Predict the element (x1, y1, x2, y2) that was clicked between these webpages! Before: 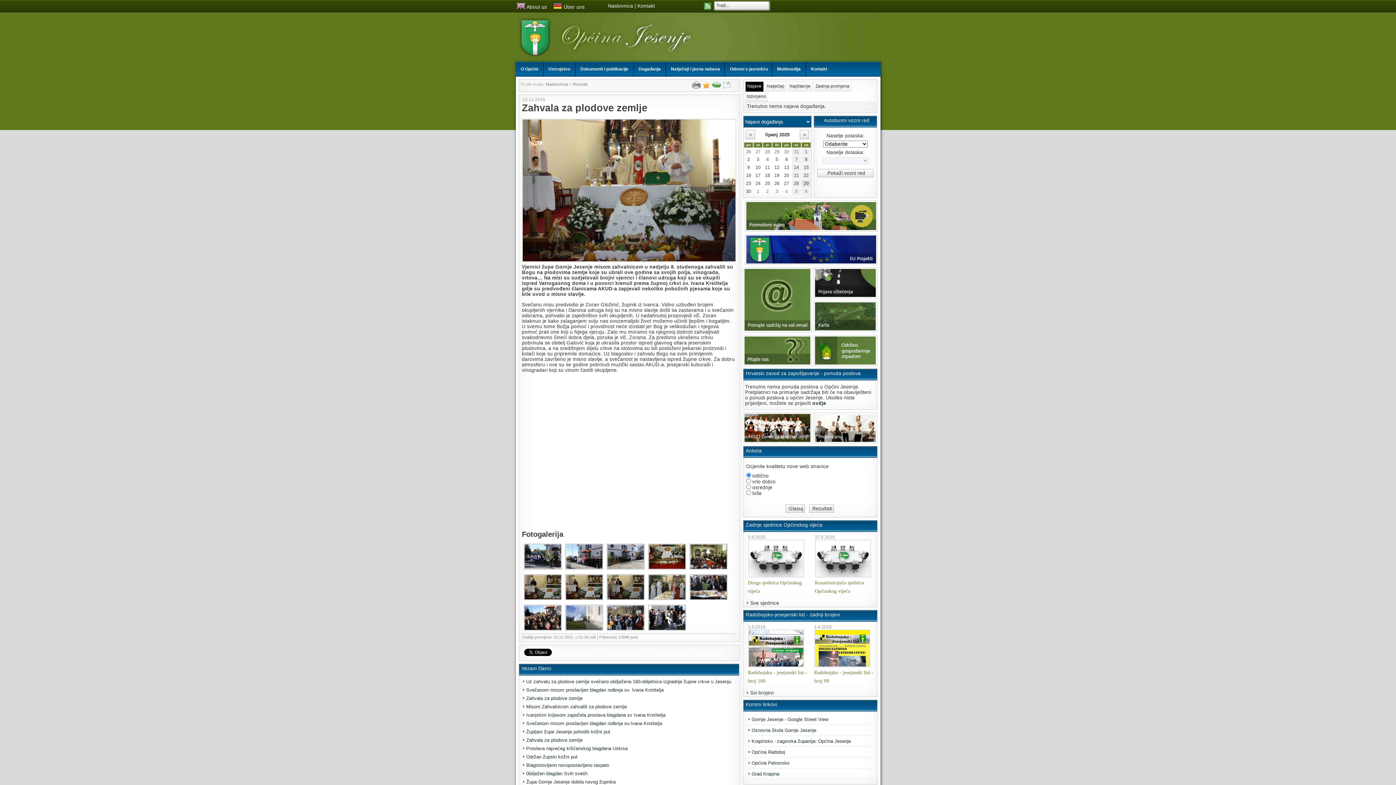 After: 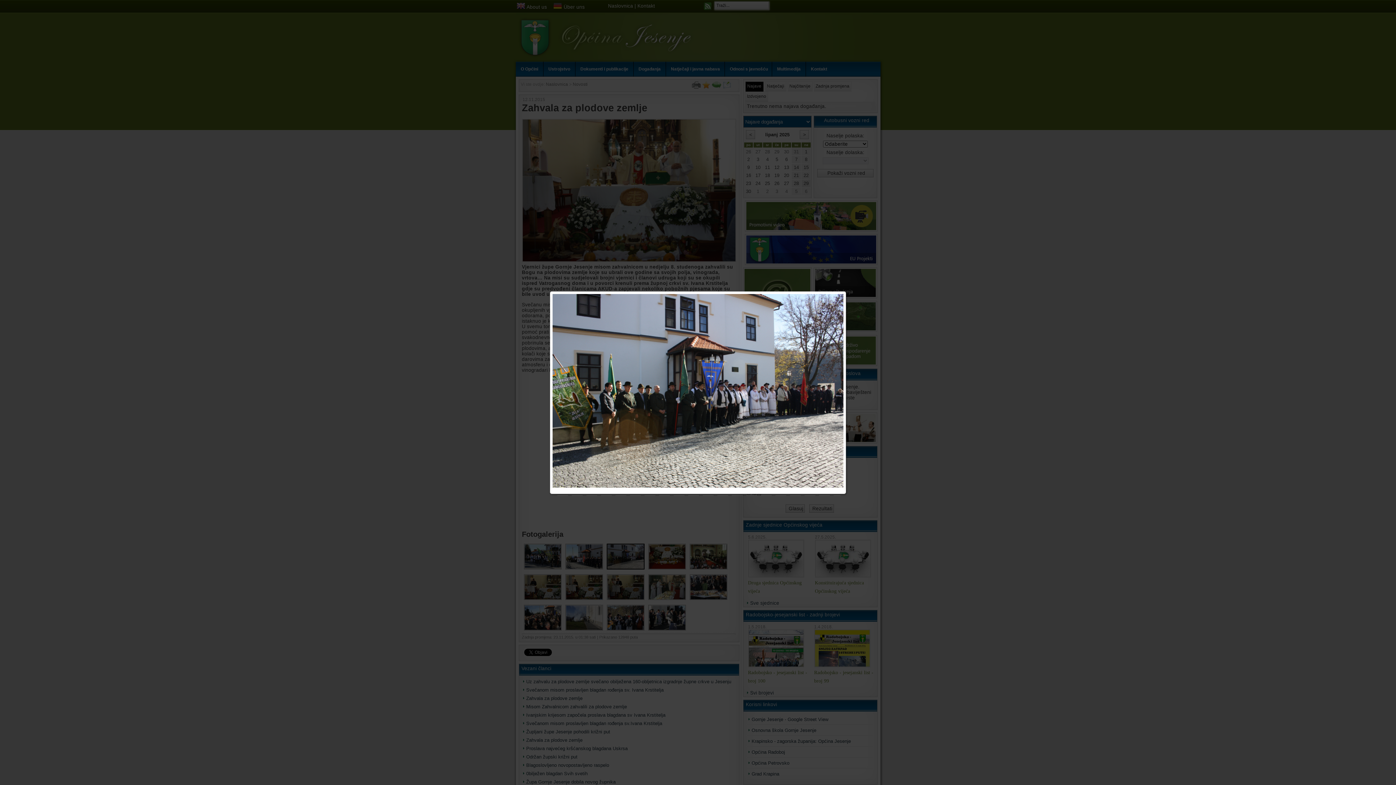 Action: bbox: (606, 543, 644, 570)